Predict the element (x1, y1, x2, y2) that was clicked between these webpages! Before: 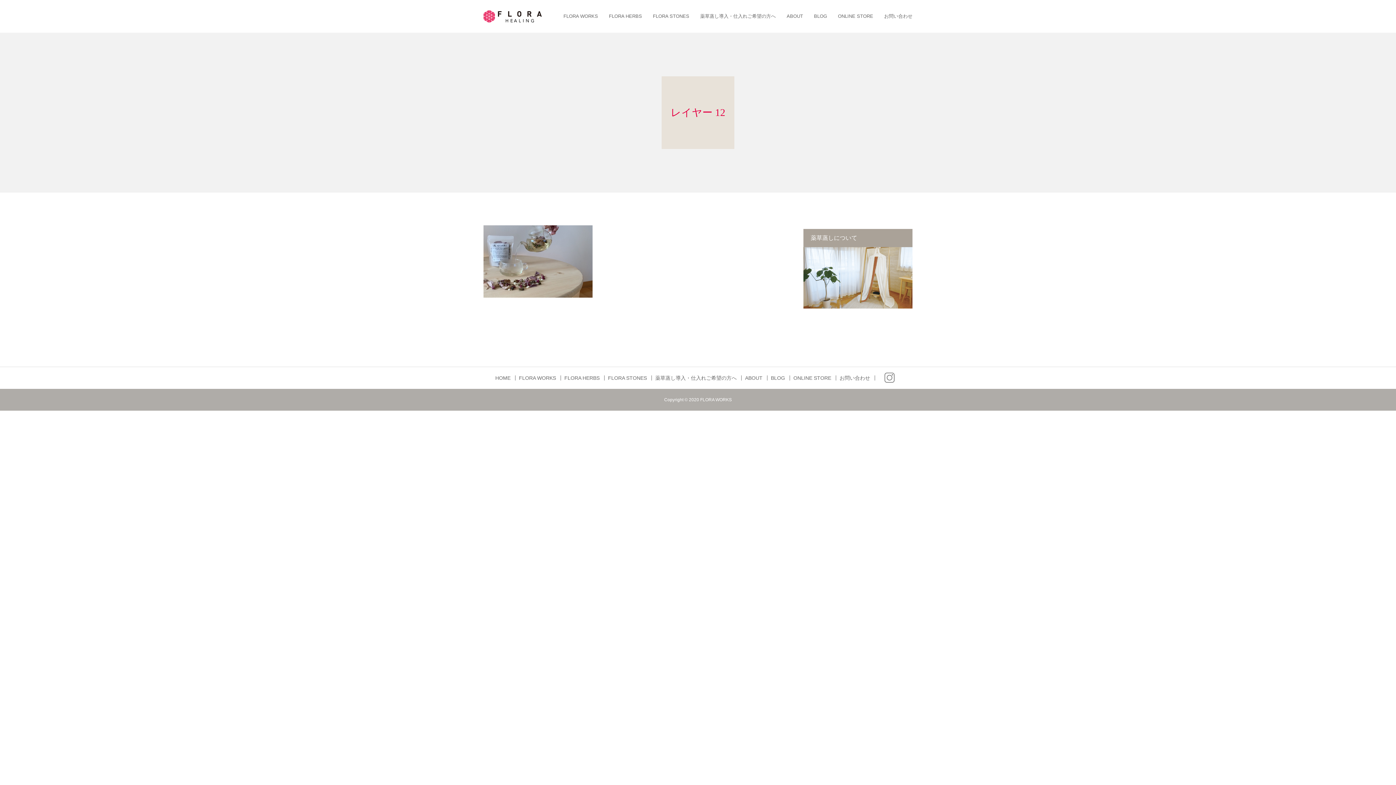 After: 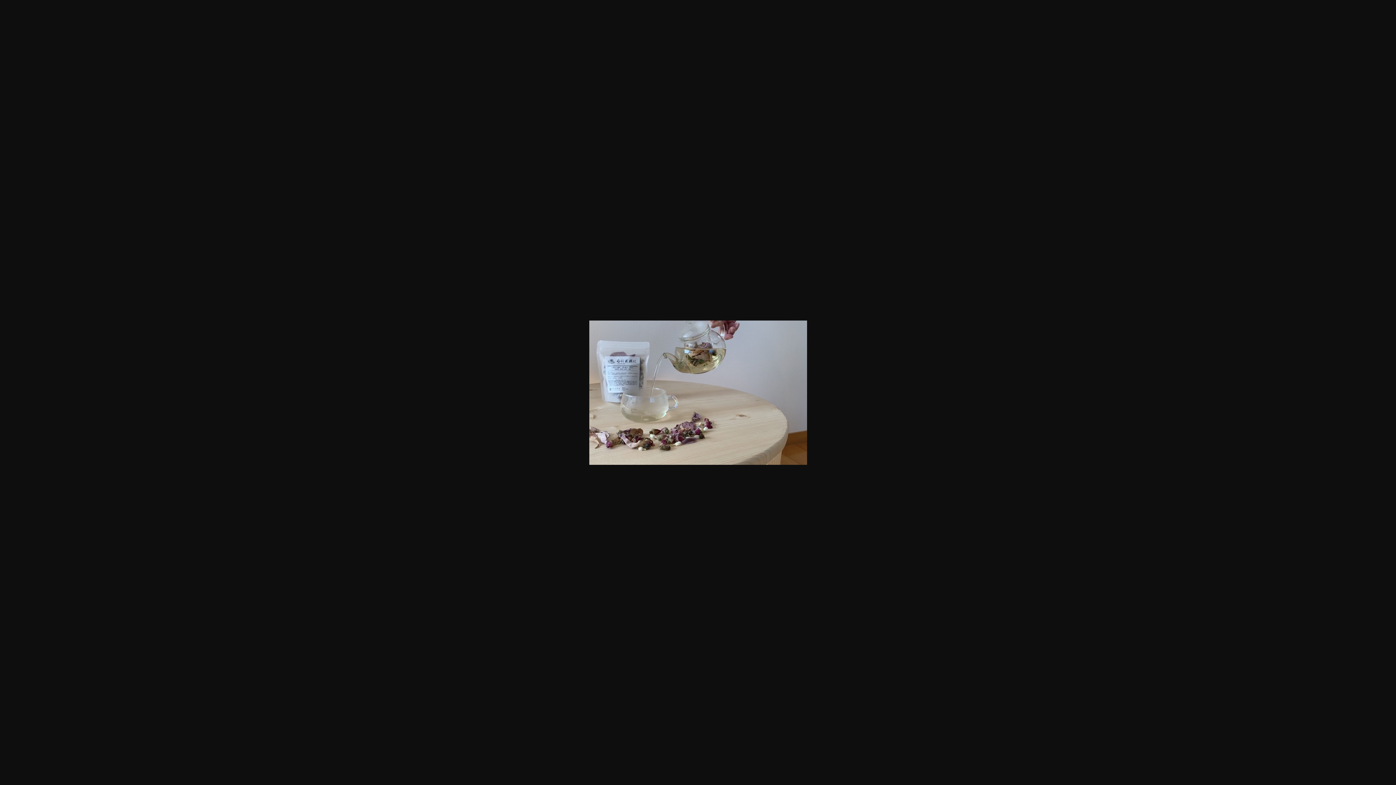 Action: bbox: (483, 293, 592, 298)